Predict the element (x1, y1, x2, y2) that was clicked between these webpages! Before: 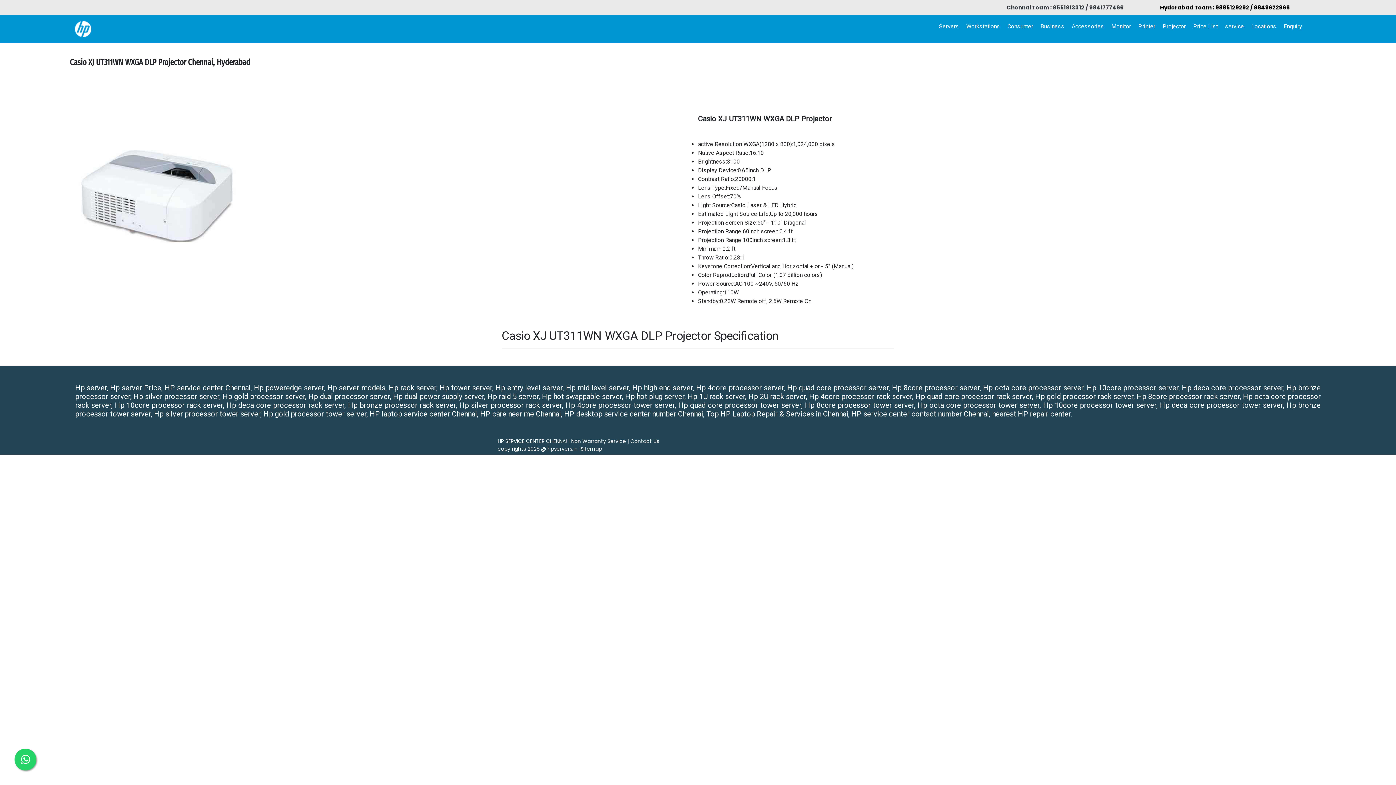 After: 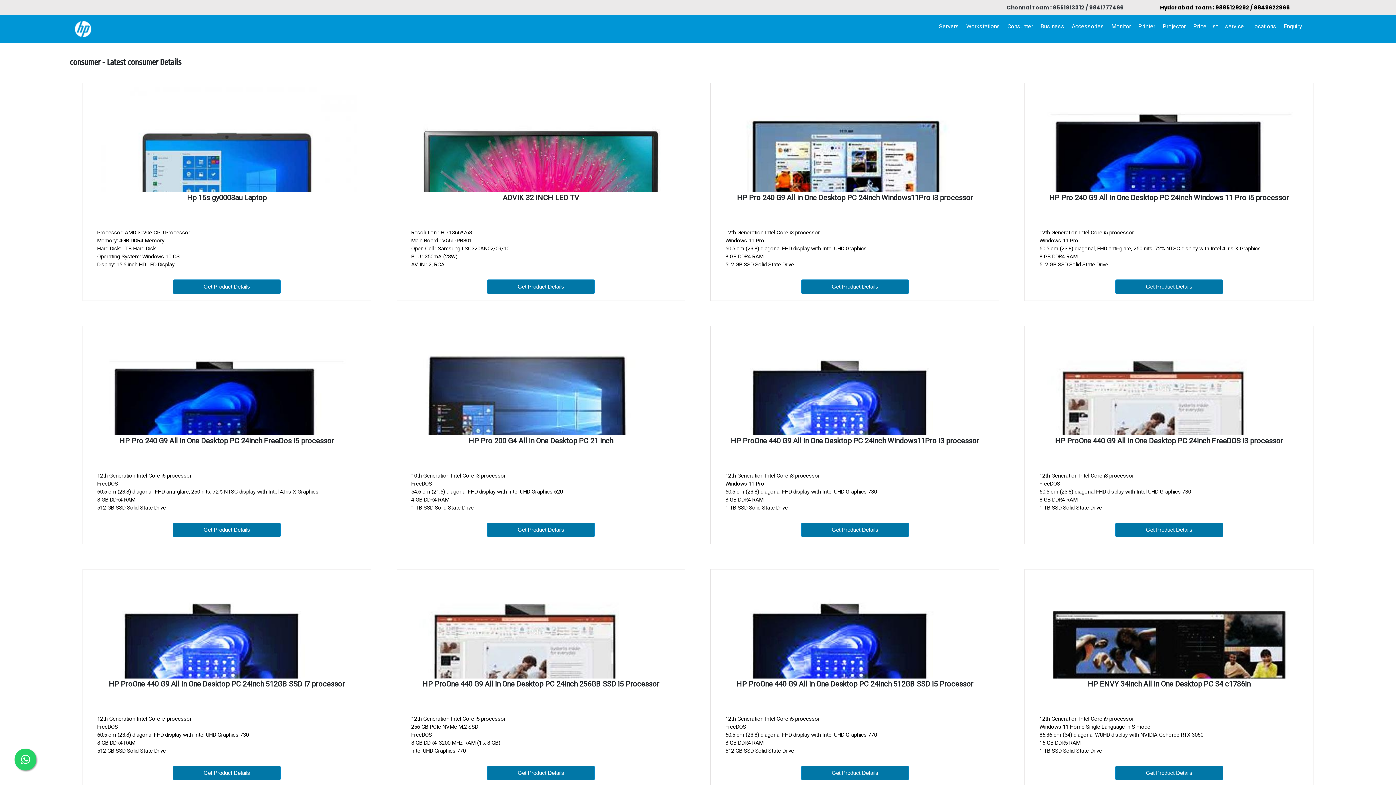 Action: bbox: (1004, 19, 1037, 33) label: Consumer